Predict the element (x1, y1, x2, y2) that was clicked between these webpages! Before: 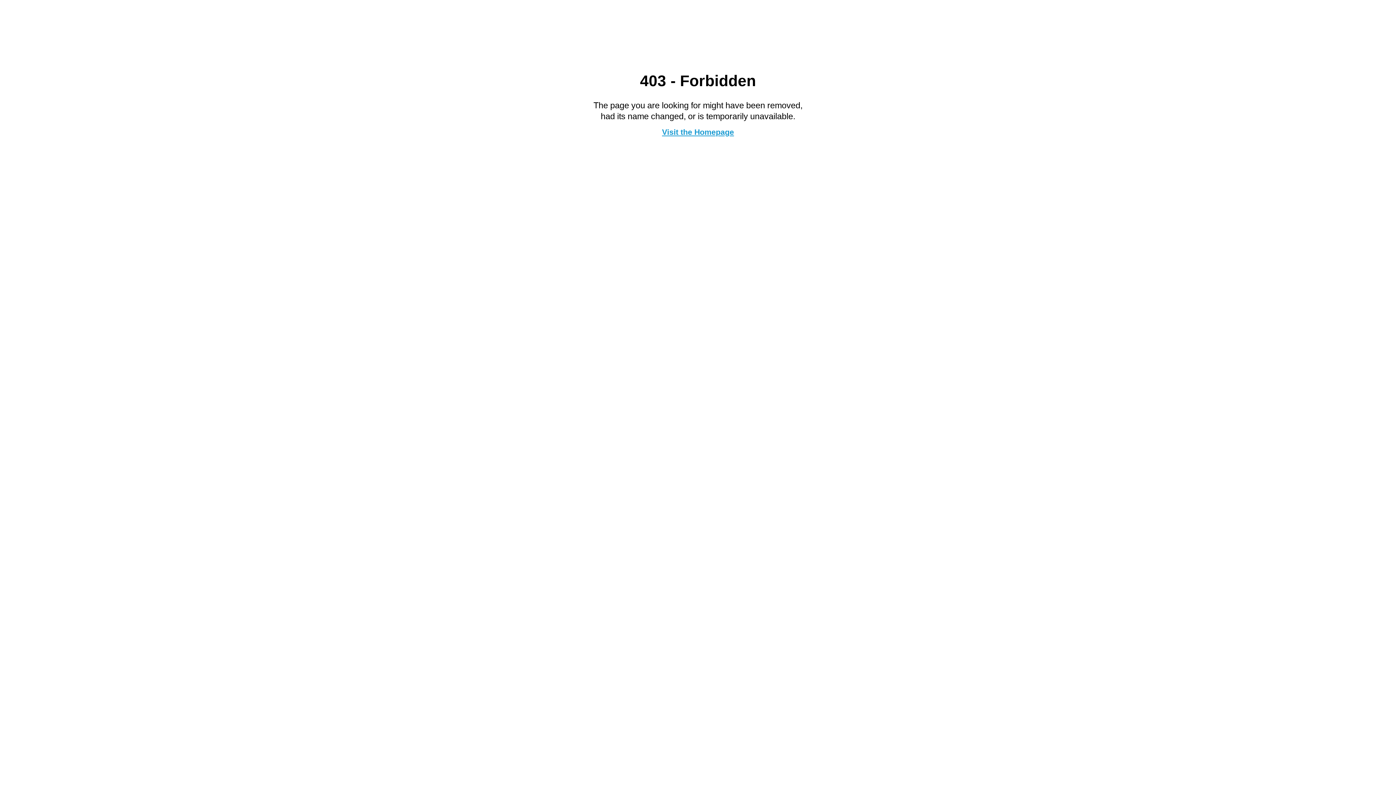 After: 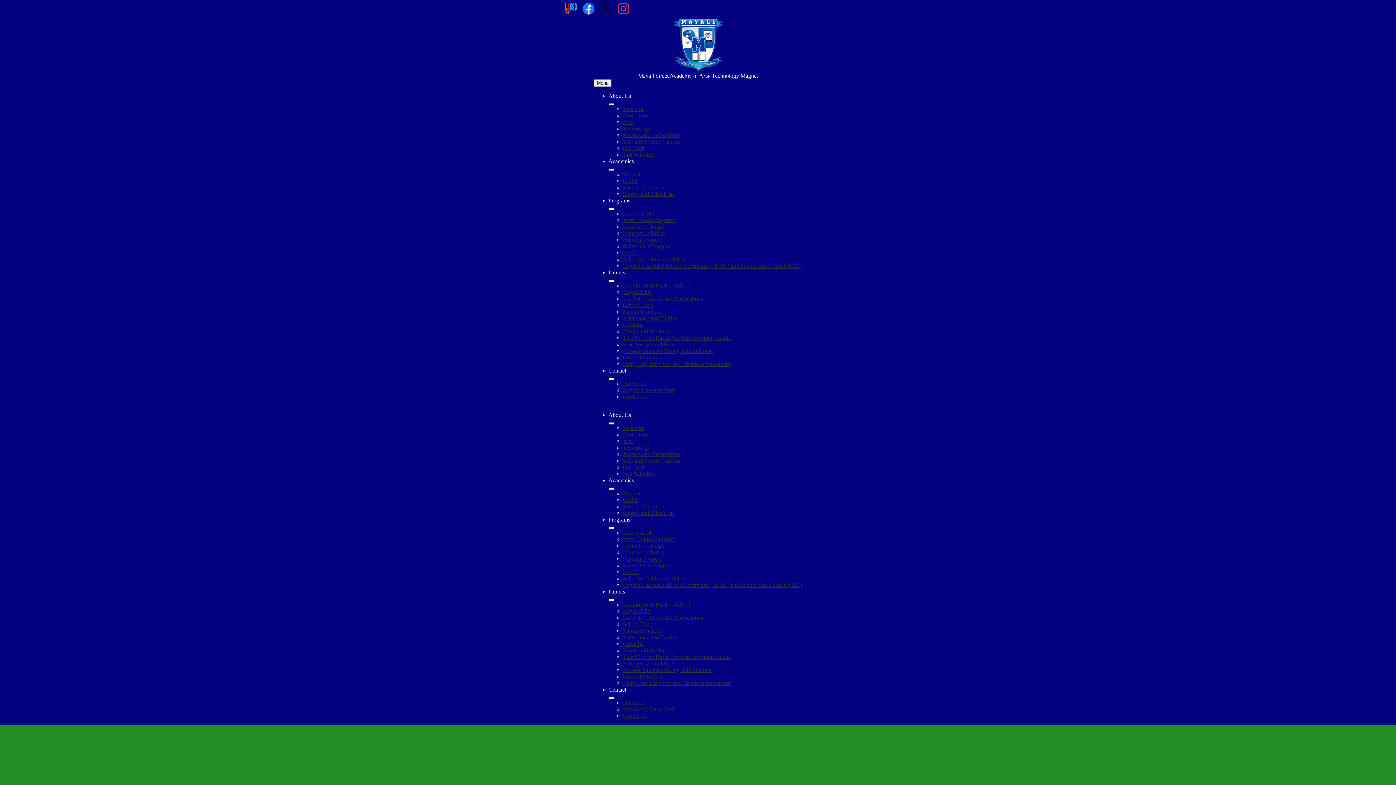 Action: bbox: (662, 127, 734, 136) label: Visit the Homepage